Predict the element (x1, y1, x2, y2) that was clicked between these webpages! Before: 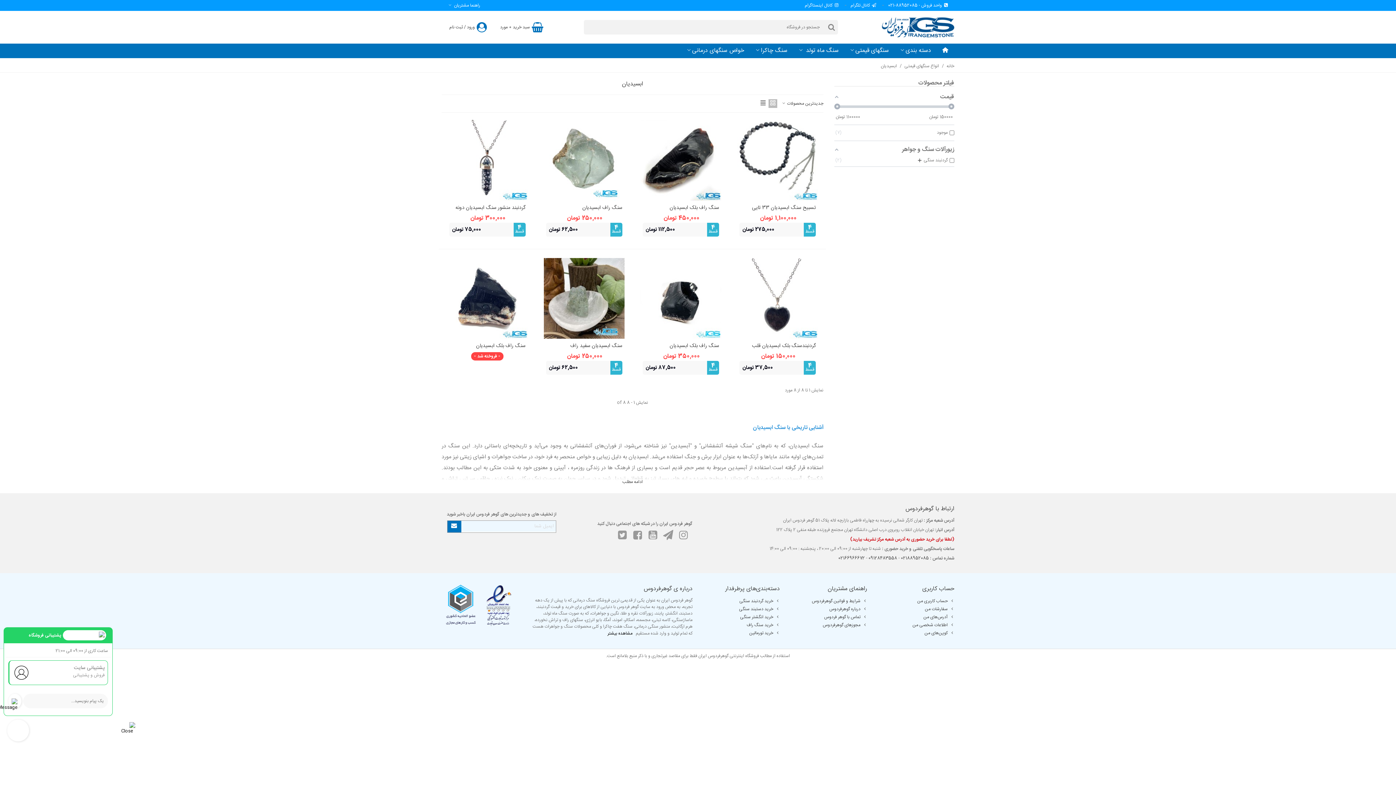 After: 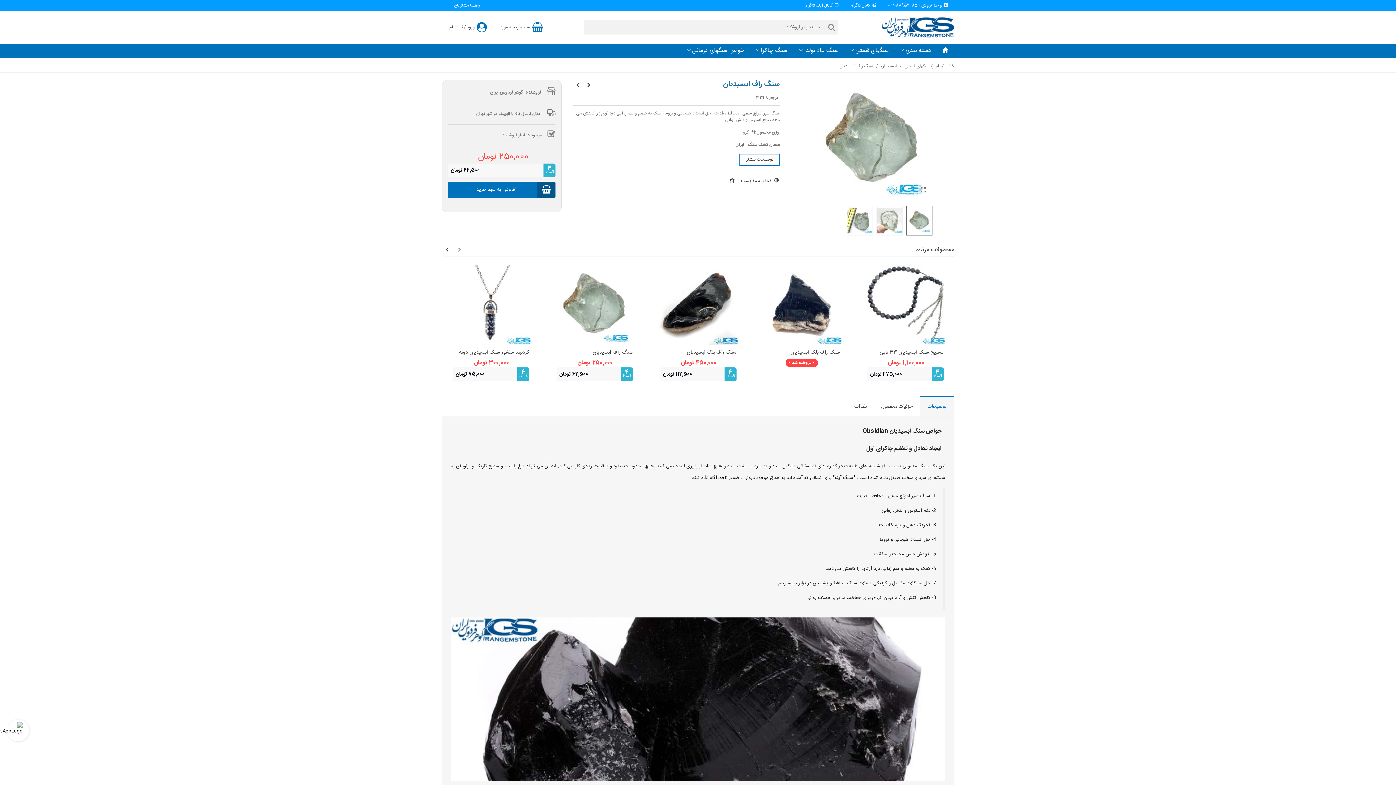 Action: bbox: (543, 120, 624, 200)